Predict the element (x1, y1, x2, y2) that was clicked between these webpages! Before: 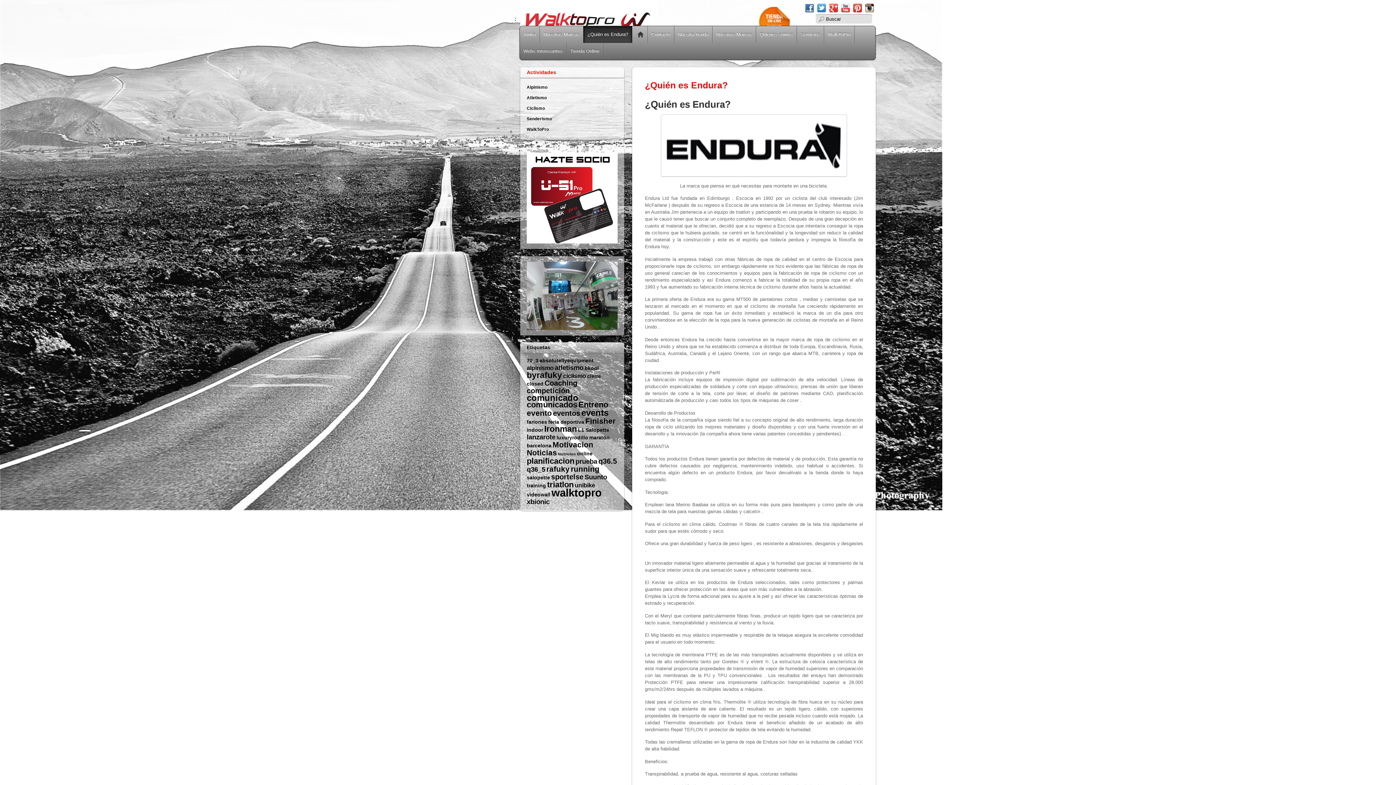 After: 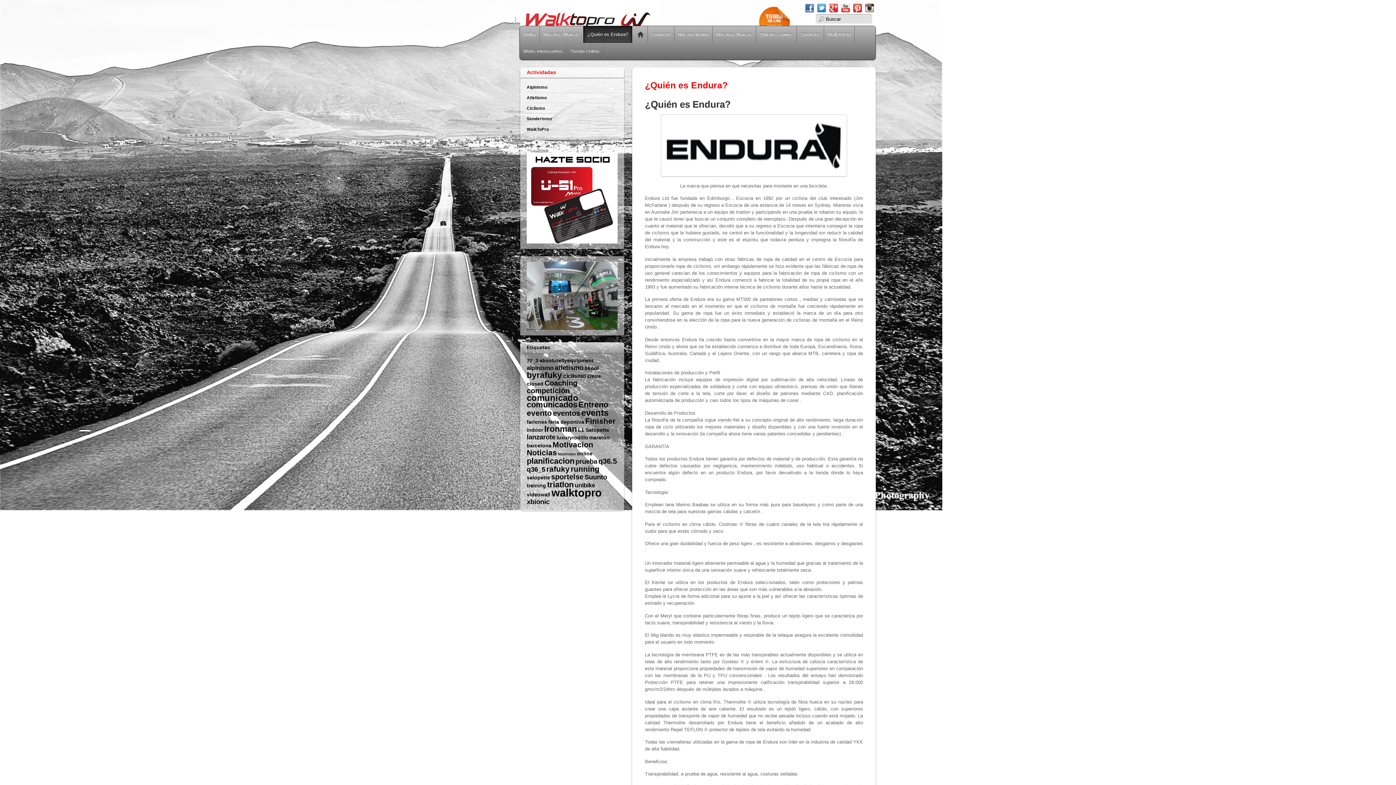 Action: label: Etiquetas bbox: (526, 344, 550, 350)